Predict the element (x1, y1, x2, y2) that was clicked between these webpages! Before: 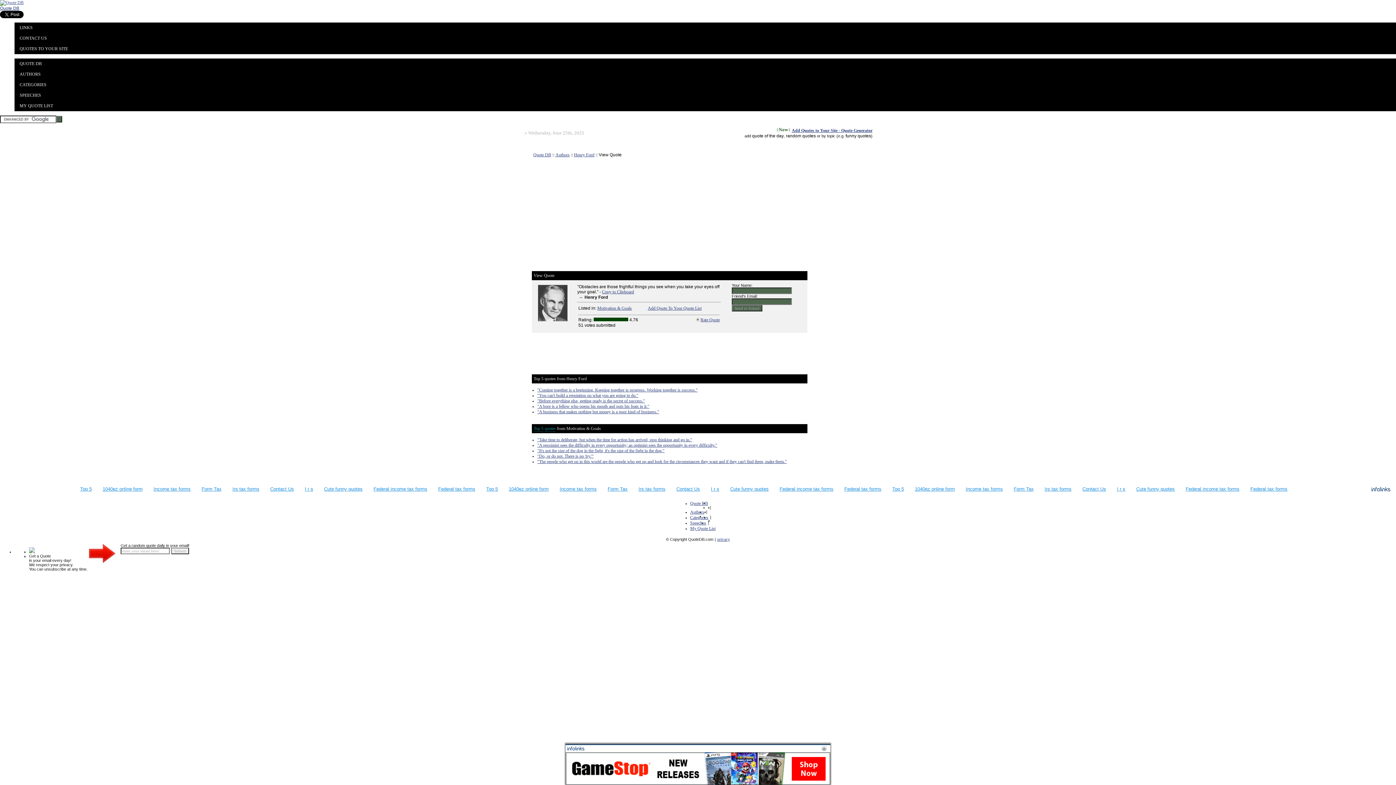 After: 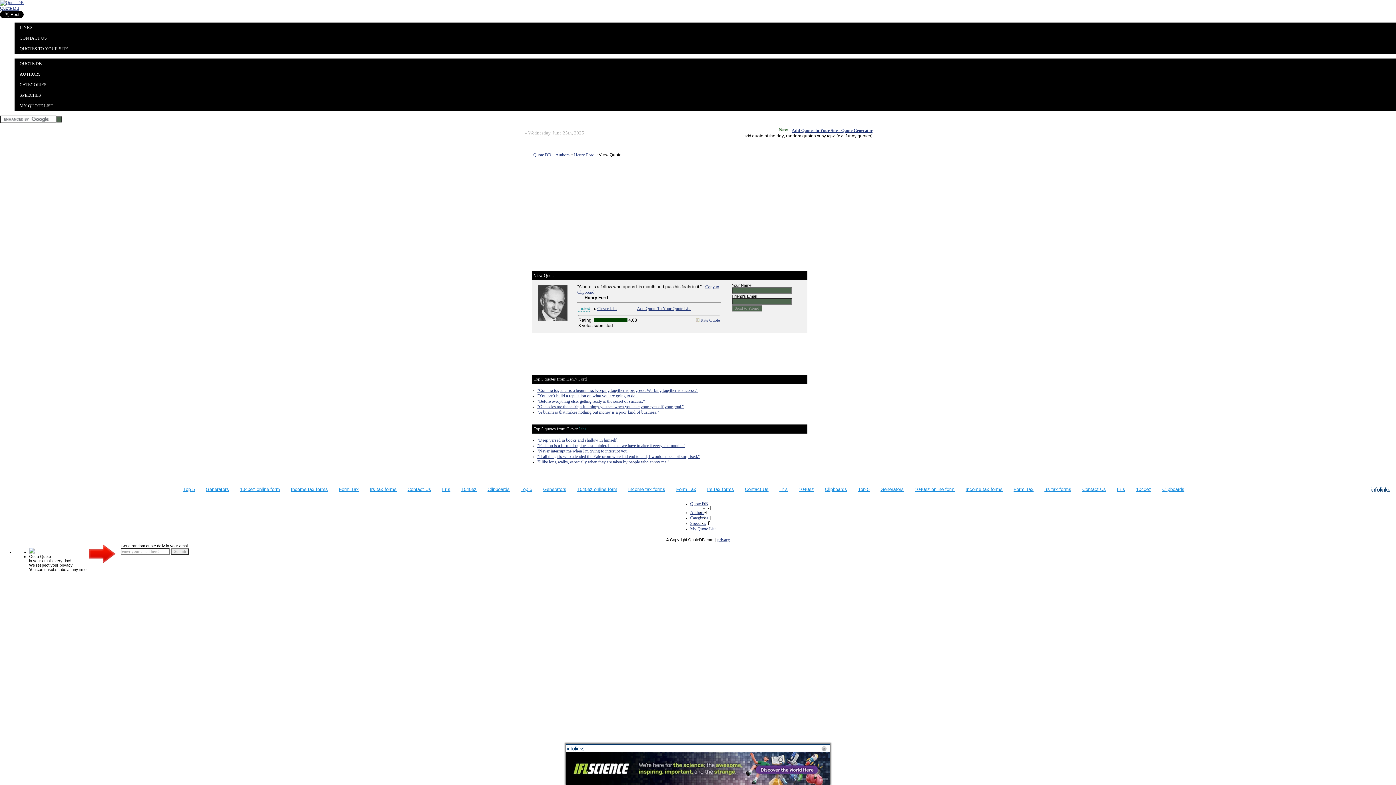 Action: label: "A bore is a fellow who opens his mouth and puts his feats in it." bbox: (537, 404, 649, 409)